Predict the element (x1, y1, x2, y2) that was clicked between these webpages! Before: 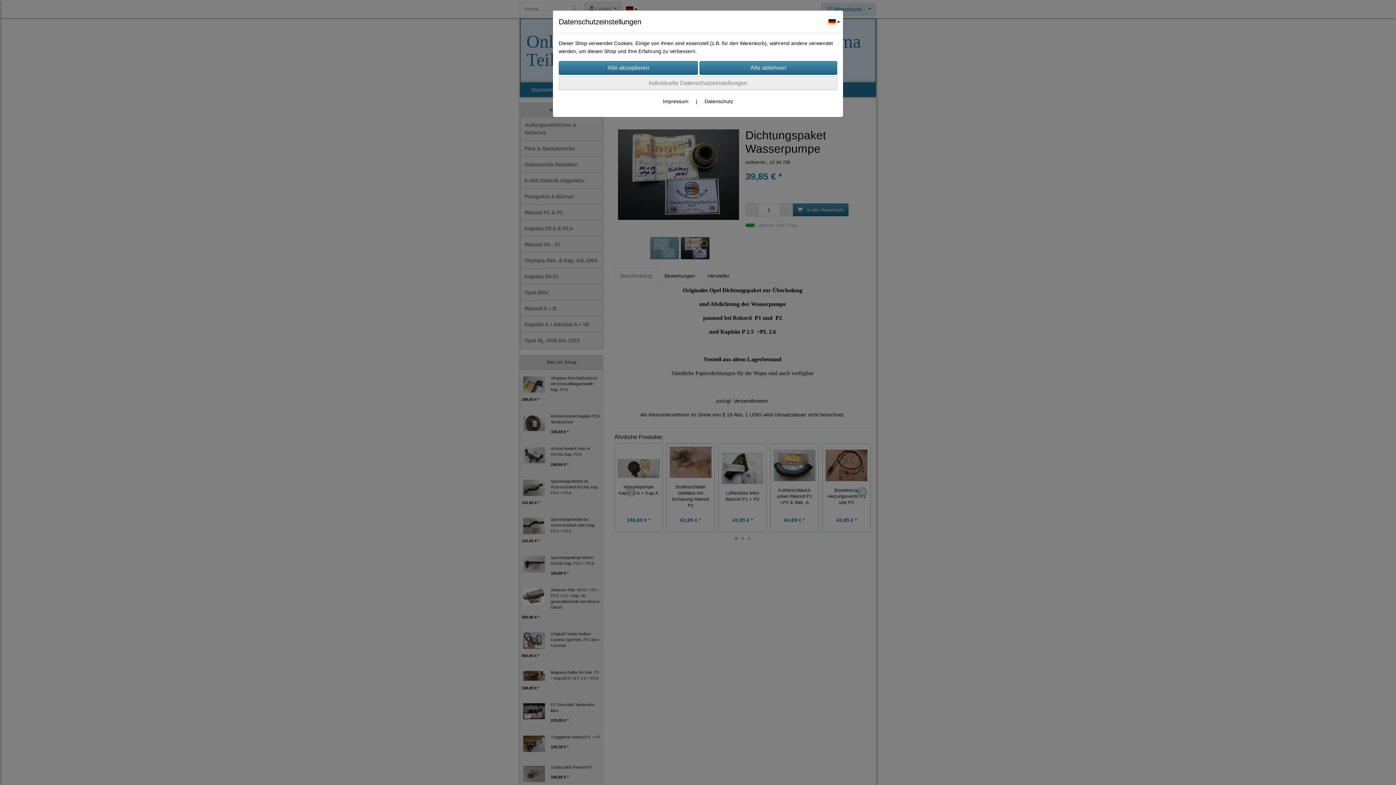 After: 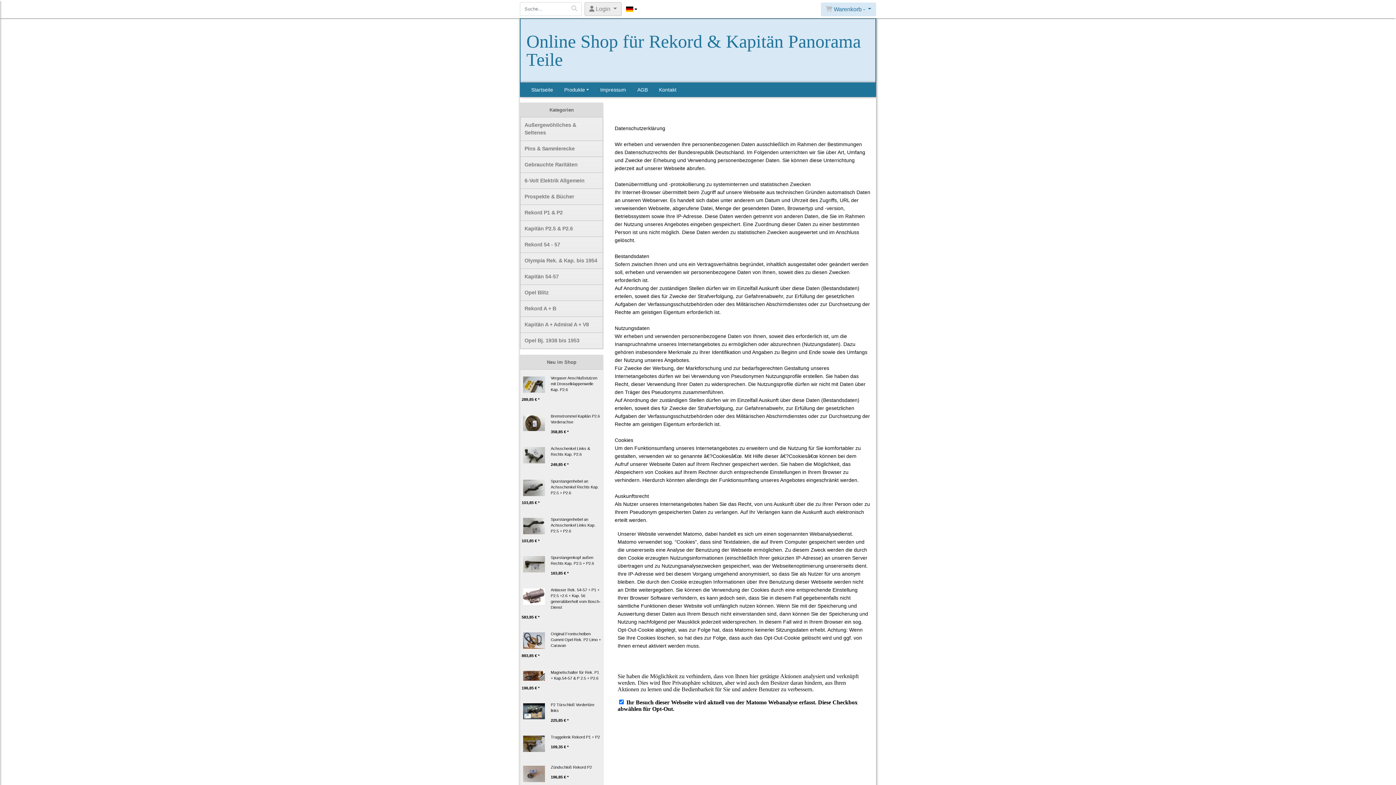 Action: label: Datenschutz bbox: (704, 98, 733, 104)